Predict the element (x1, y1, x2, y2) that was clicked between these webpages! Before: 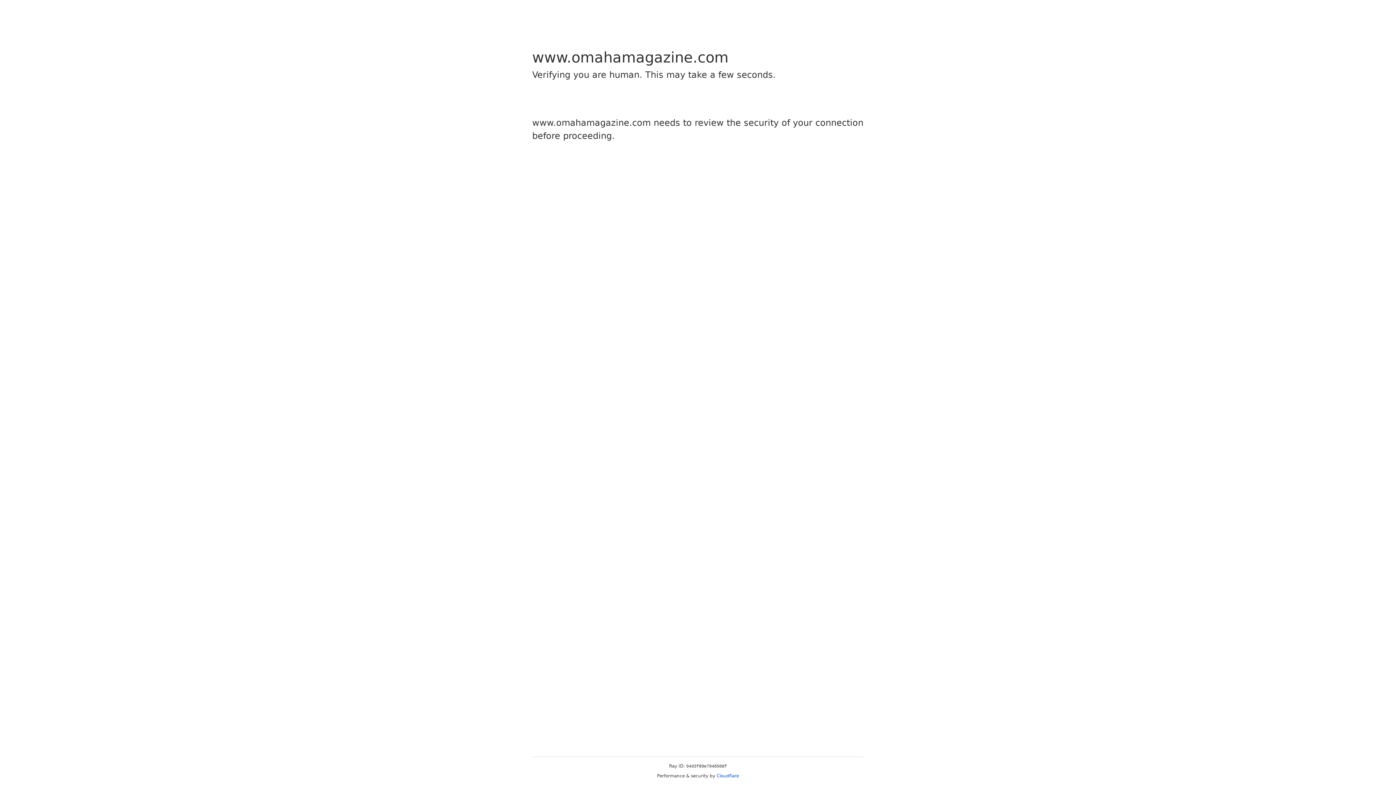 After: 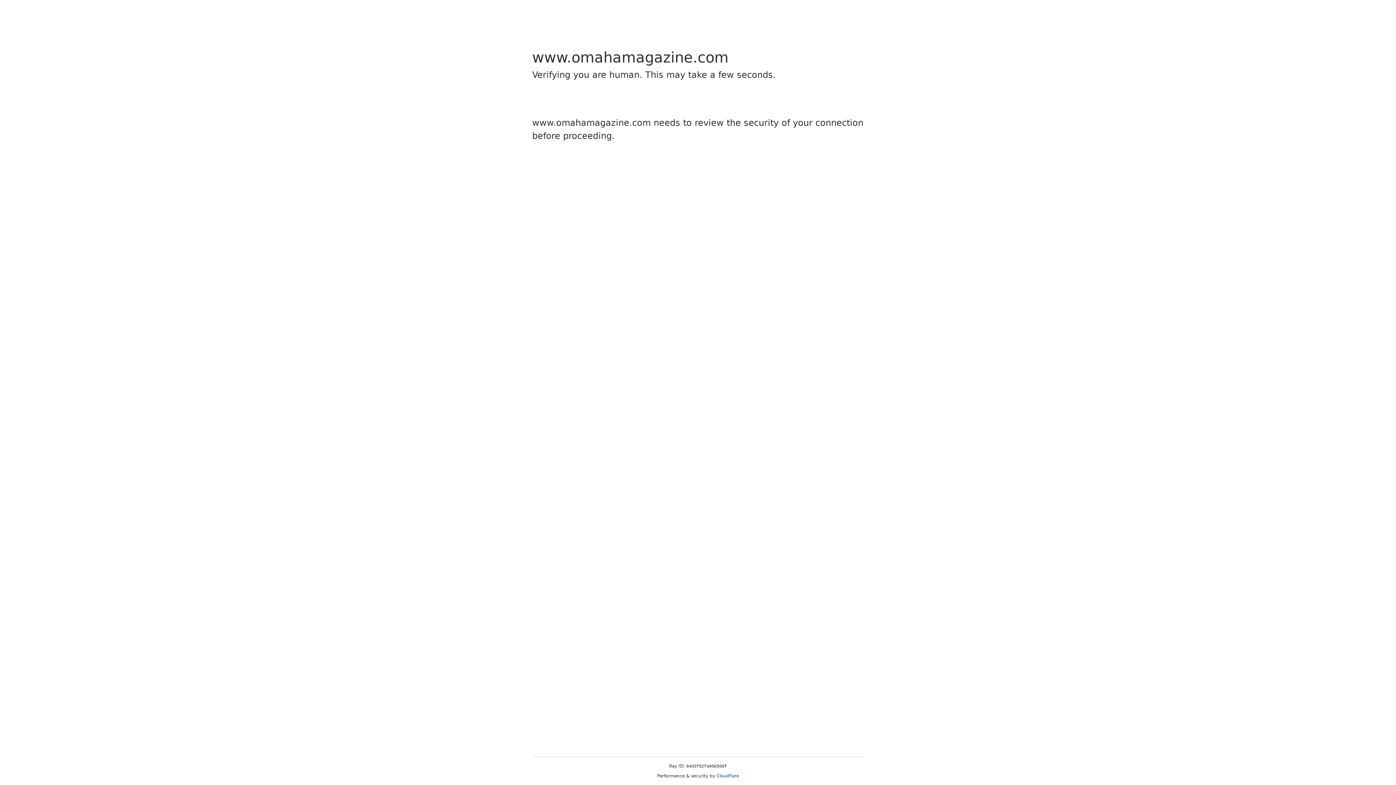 Action: bbox: (716, 773, 739, 778) label: Cloudflare